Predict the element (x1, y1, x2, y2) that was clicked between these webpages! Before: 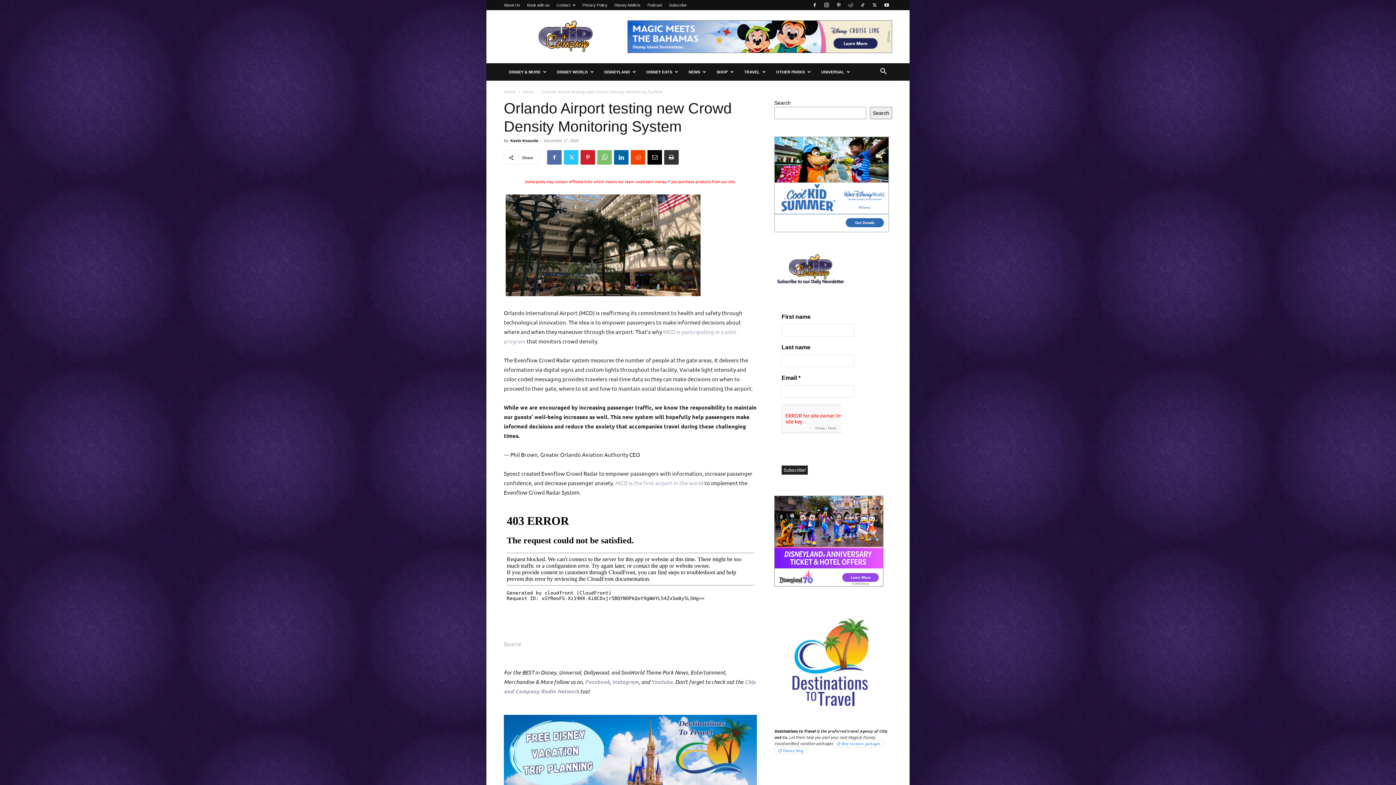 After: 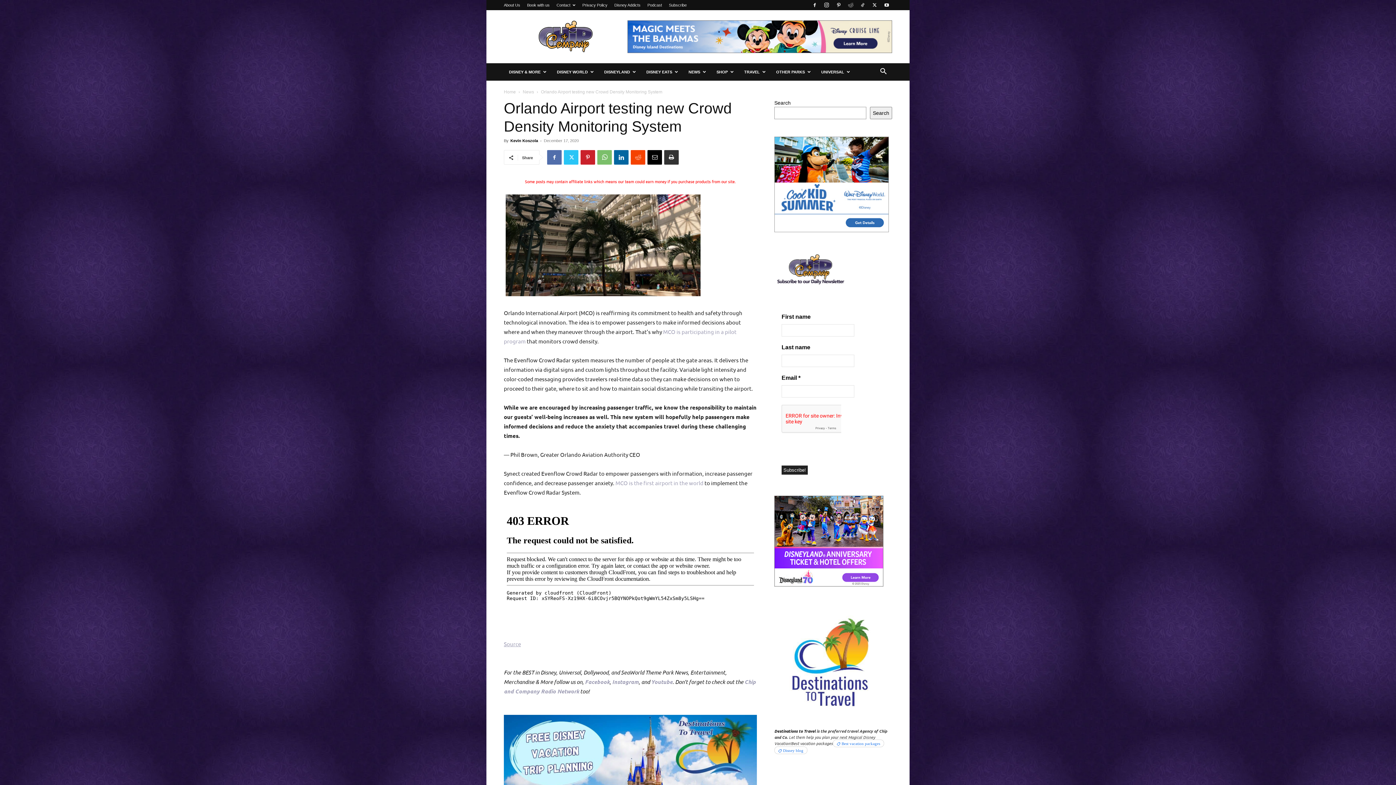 Action: label: Source bbox: (504, 640, 521, 647)